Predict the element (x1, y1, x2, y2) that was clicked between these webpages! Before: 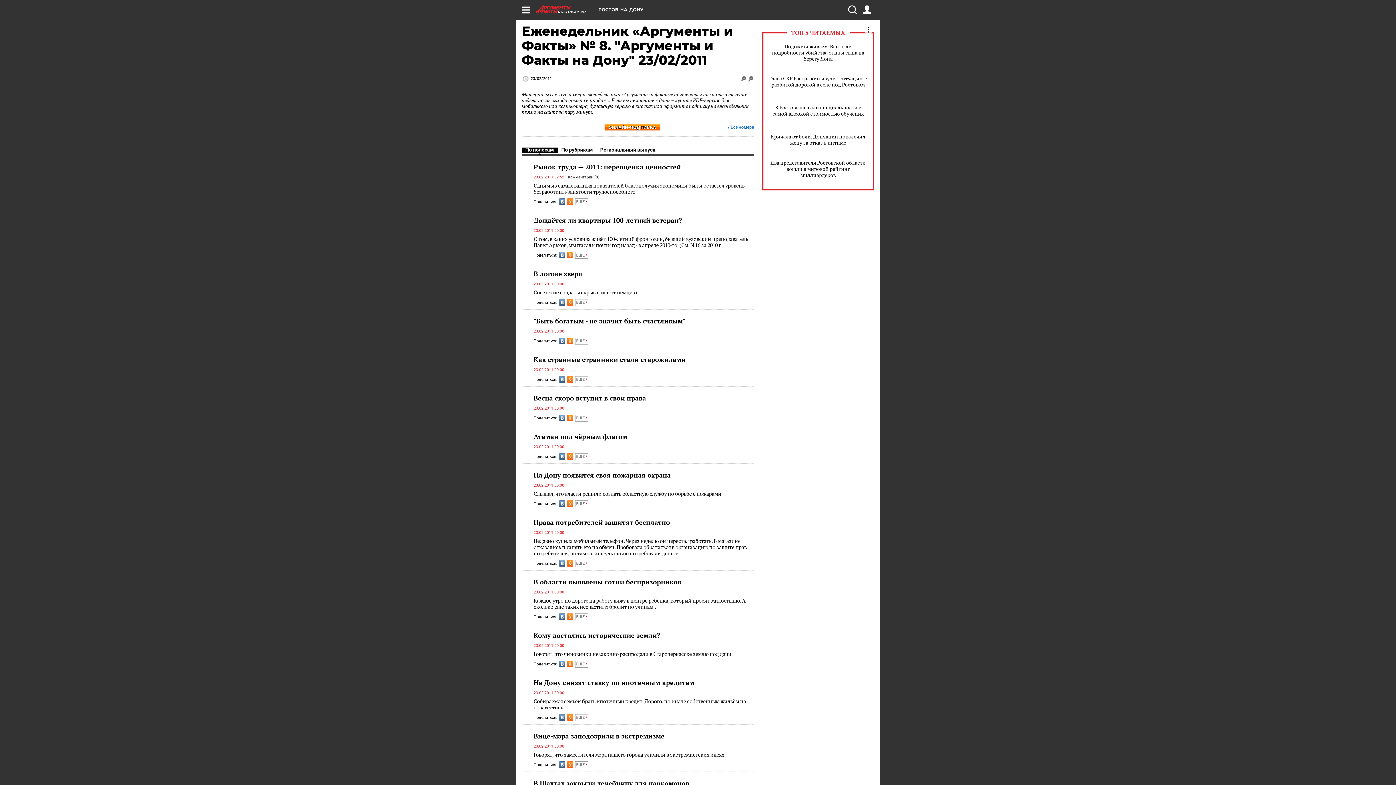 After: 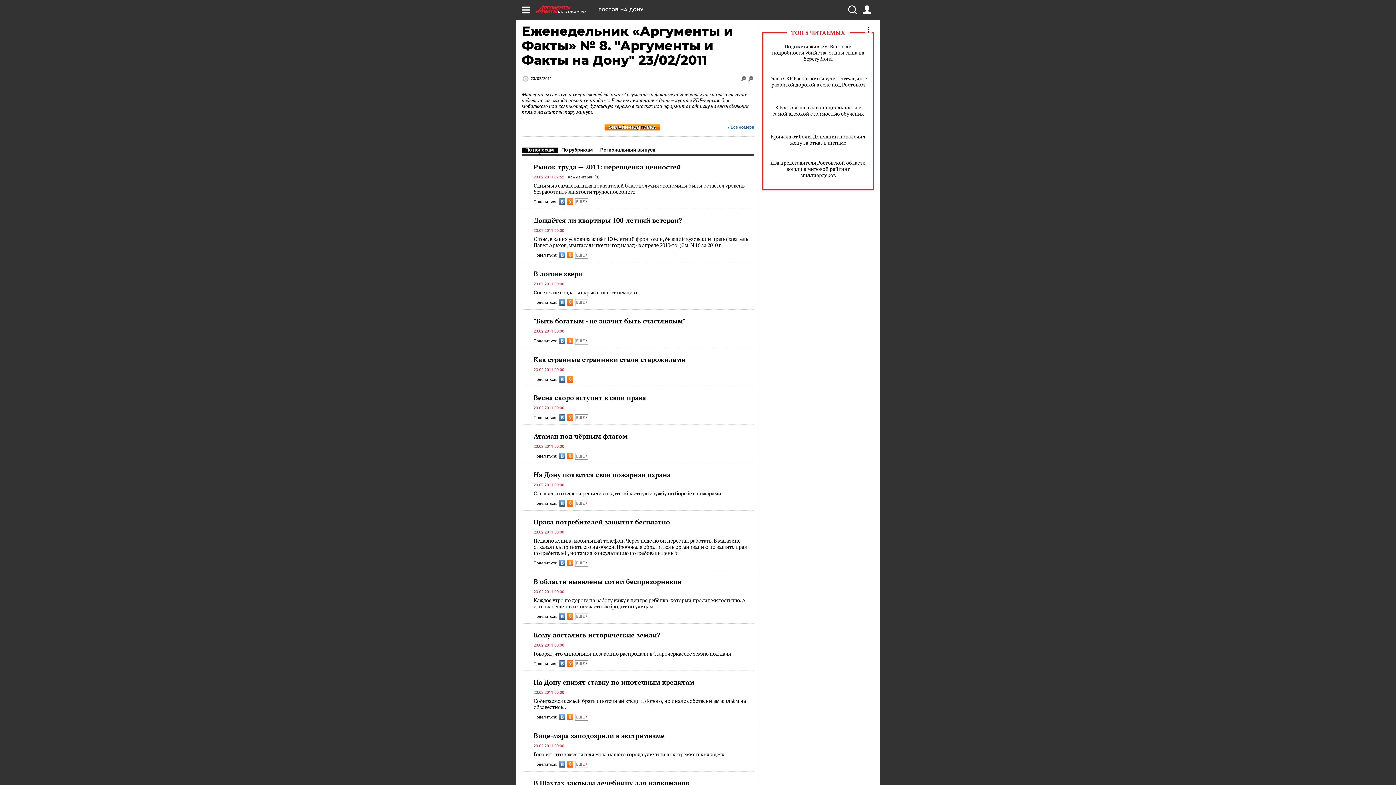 Action: bbox: (575, 376, 588, 383) label: ЕЩЕ 